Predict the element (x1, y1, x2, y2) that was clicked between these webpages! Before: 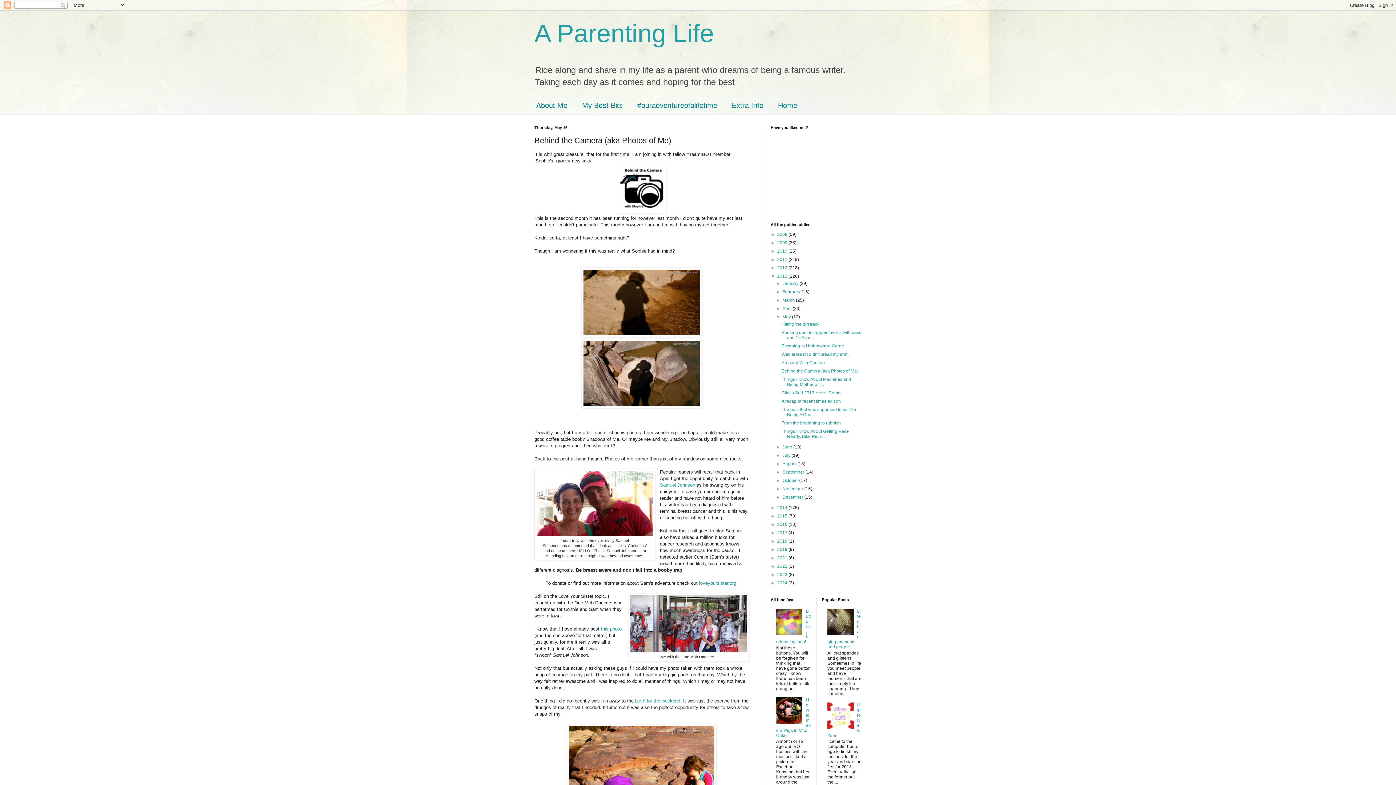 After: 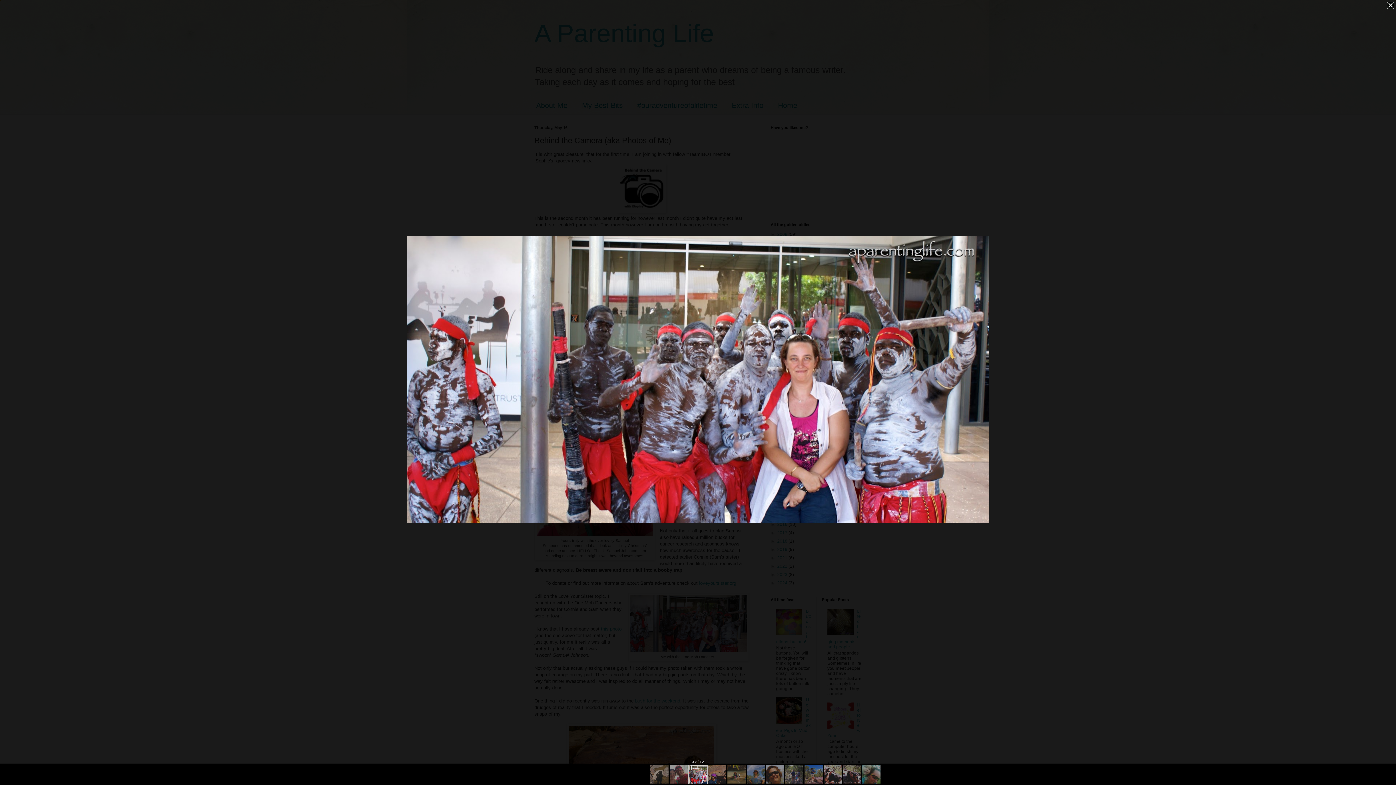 Action: bbox: (630, 648, 746, 653)